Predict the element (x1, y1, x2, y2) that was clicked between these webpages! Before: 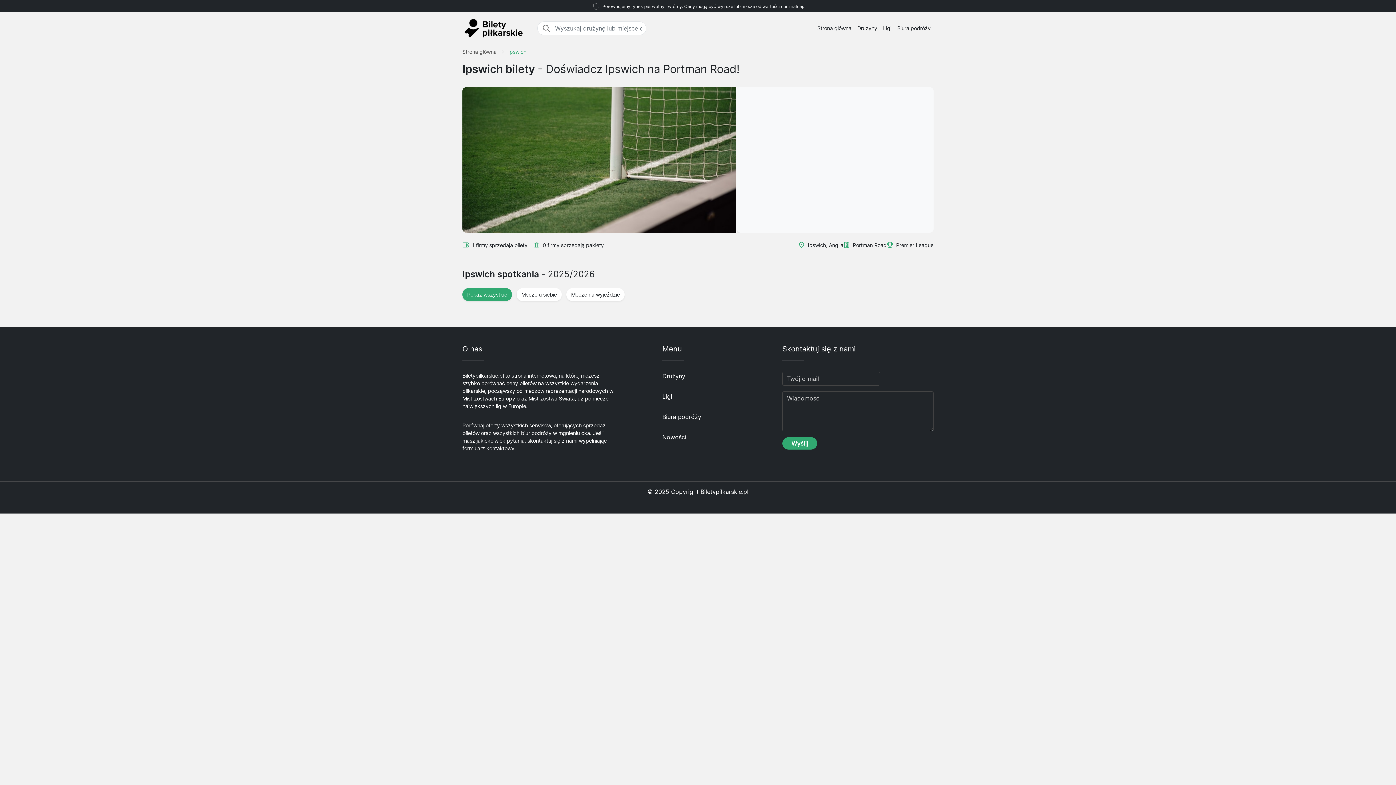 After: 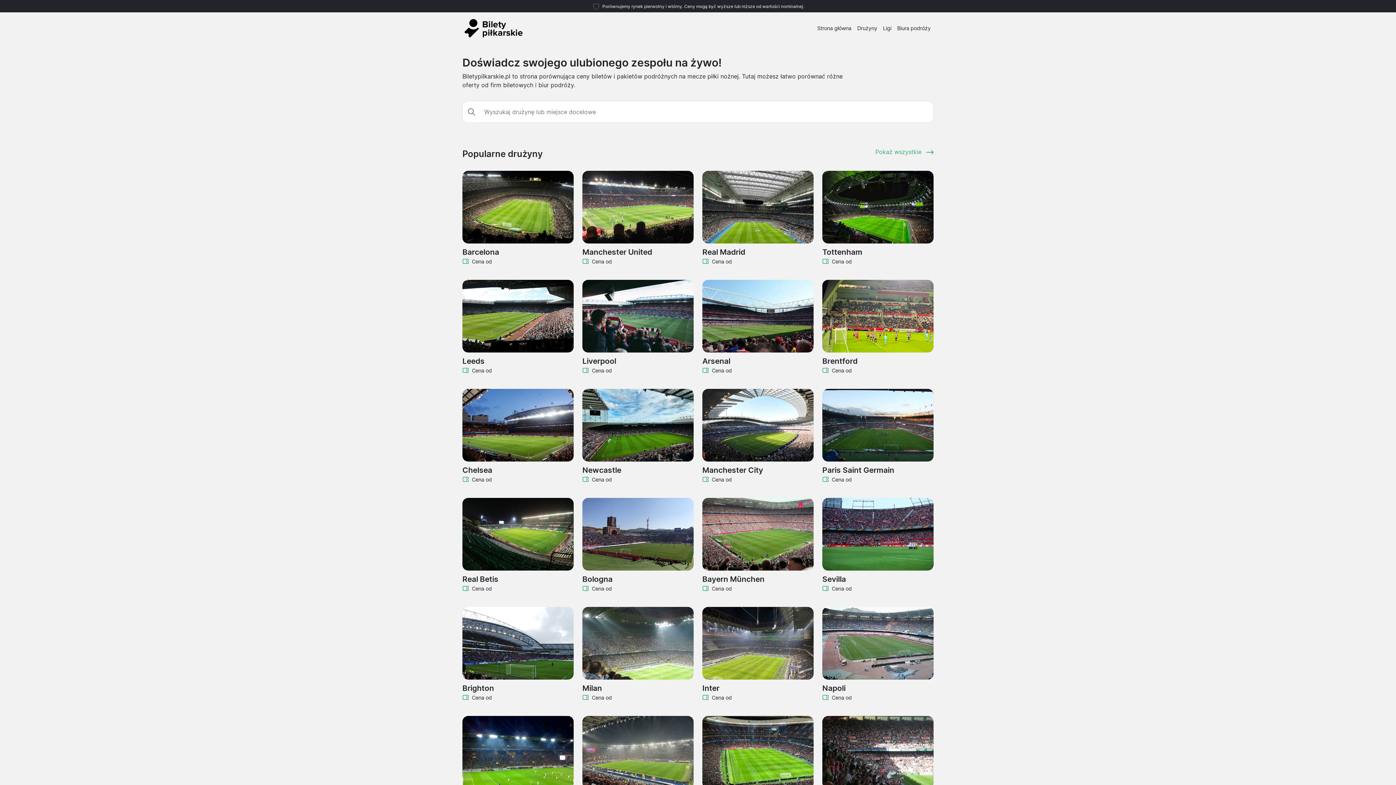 Action: bbox: (462, 15, 522, 41)